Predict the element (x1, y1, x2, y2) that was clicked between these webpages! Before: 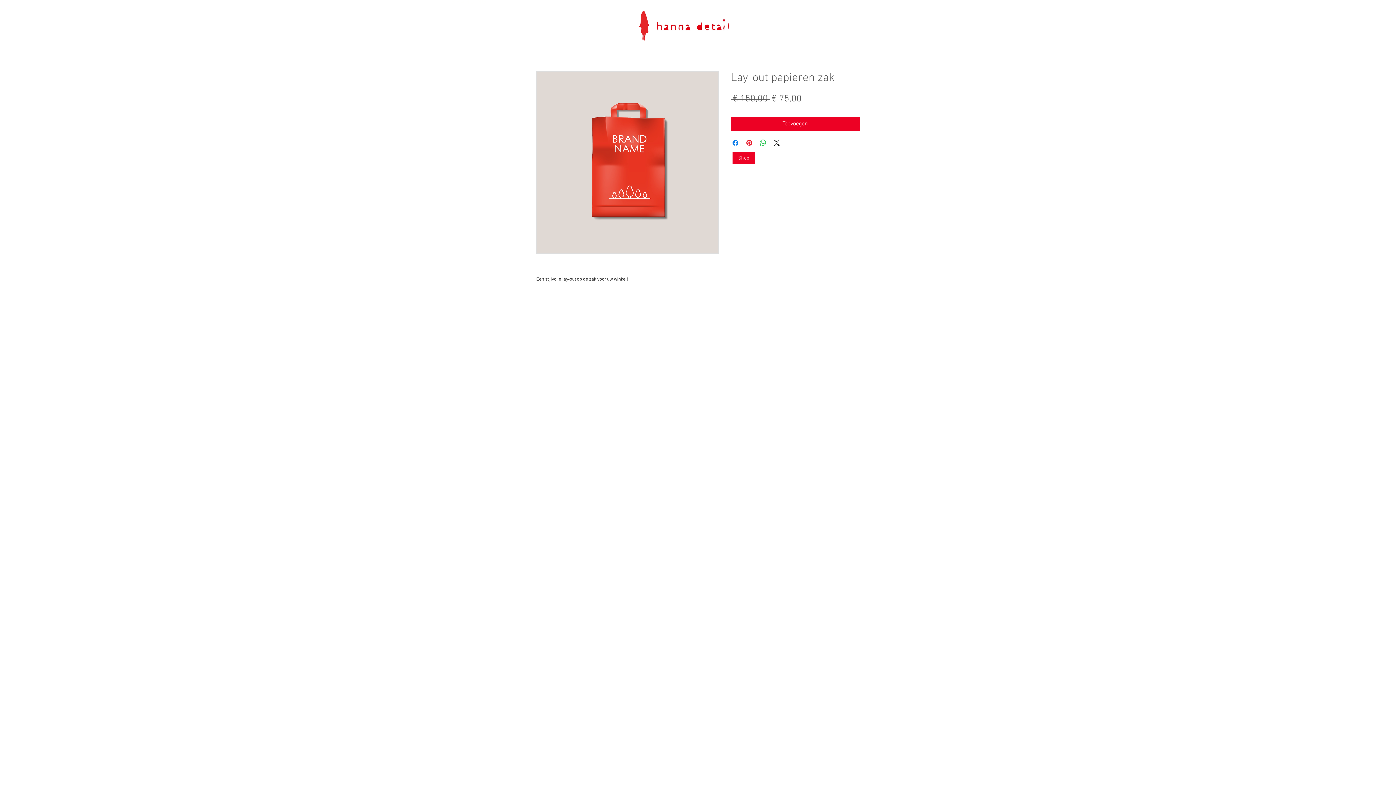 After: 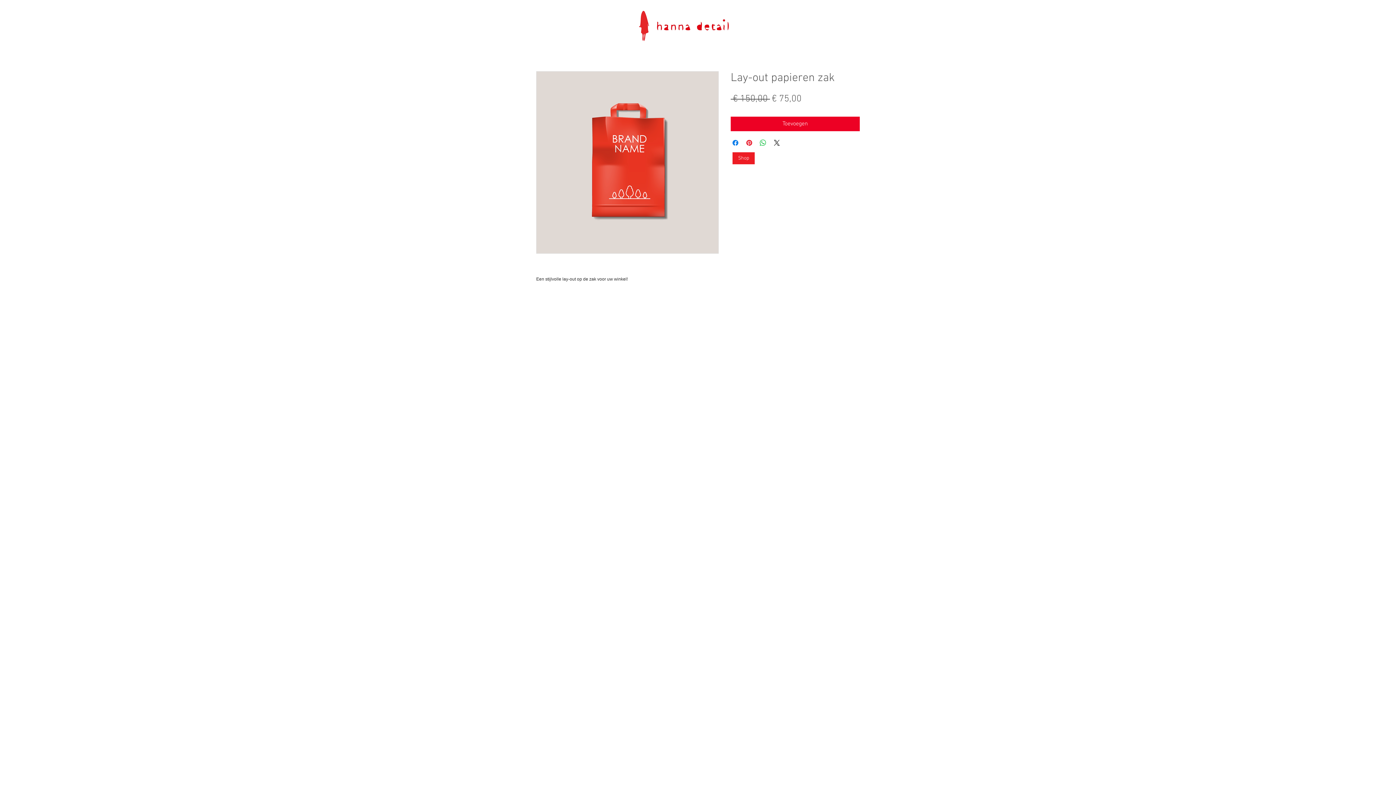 Action: bbox: (732, 152, 754, 164) label: Shop